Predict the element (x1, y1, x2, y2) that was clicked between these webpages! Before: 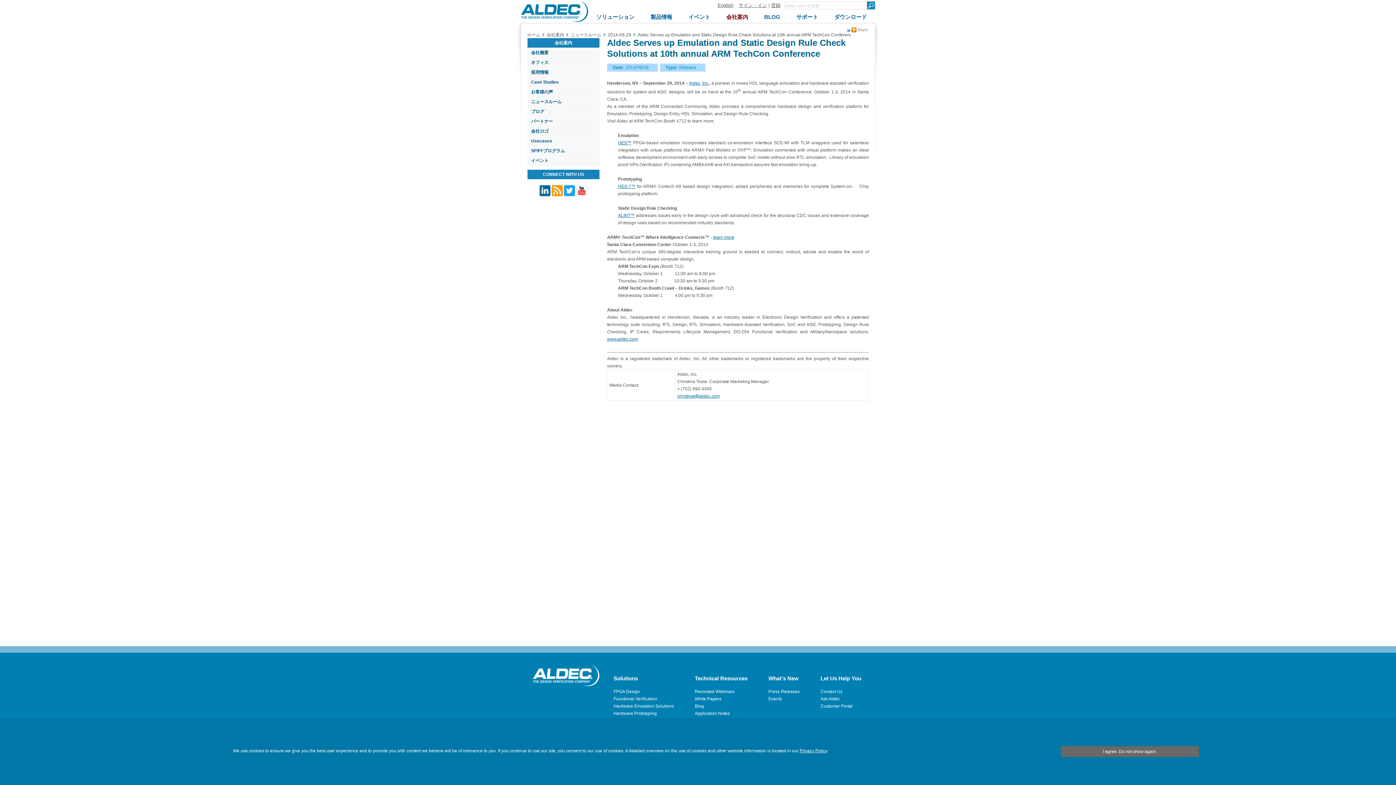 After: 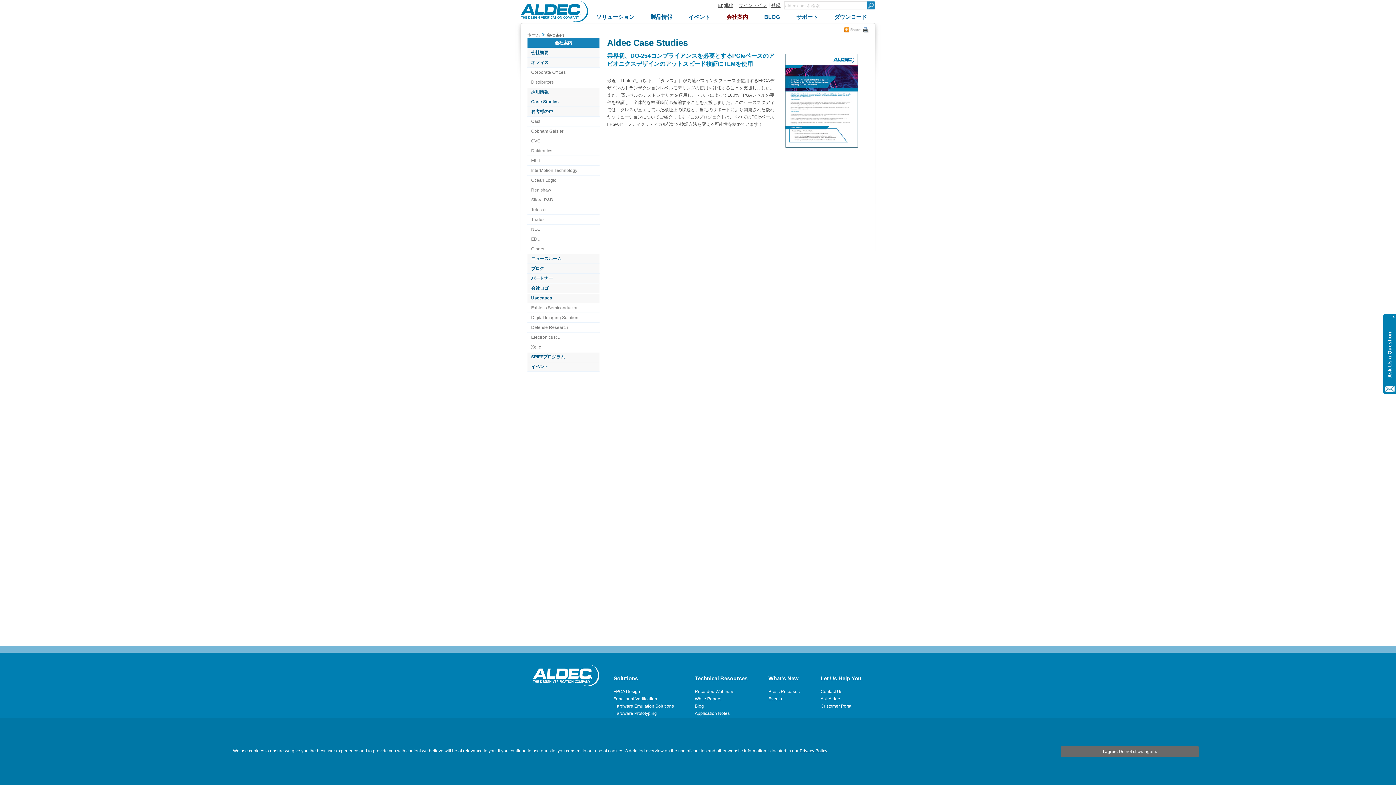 Action: label: Case Studies bbox: (531, 77, 598, 86)